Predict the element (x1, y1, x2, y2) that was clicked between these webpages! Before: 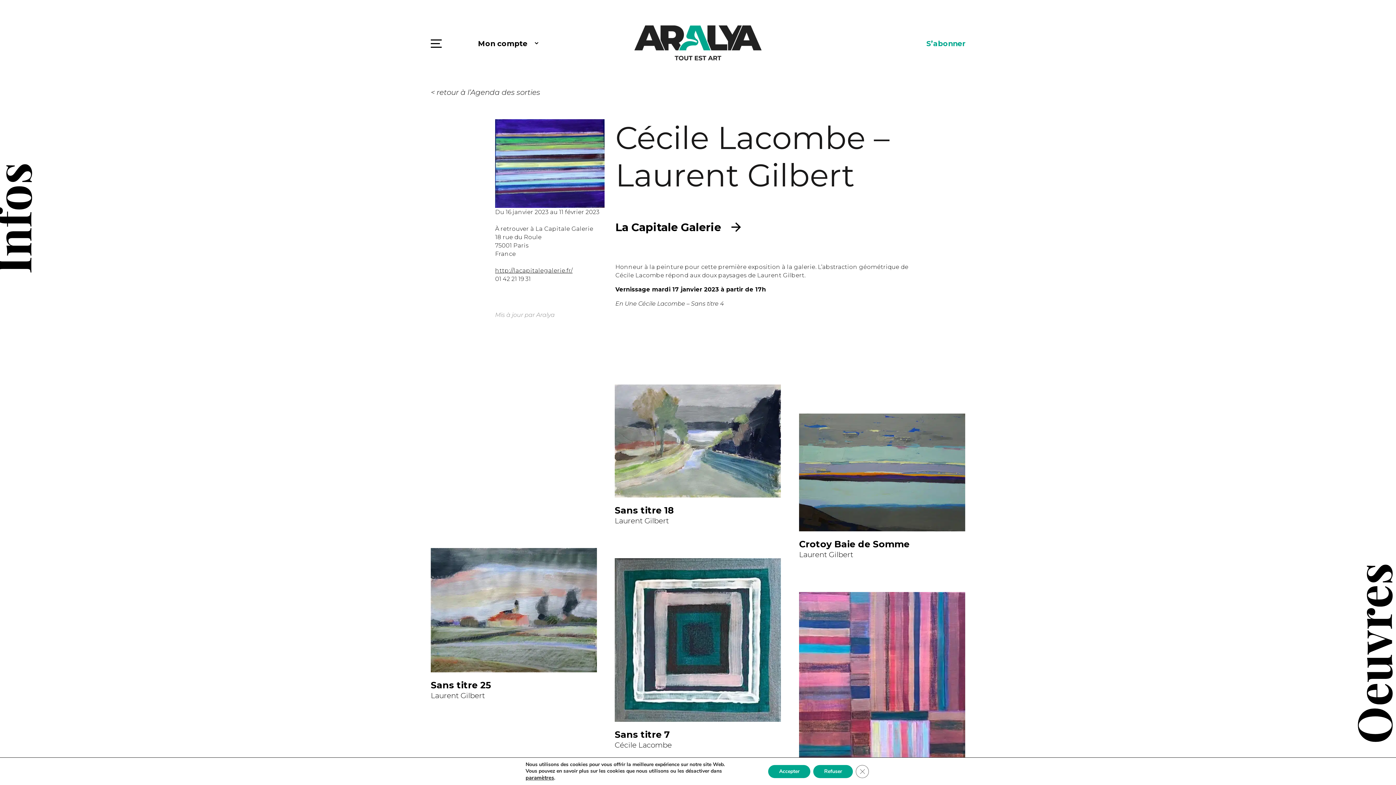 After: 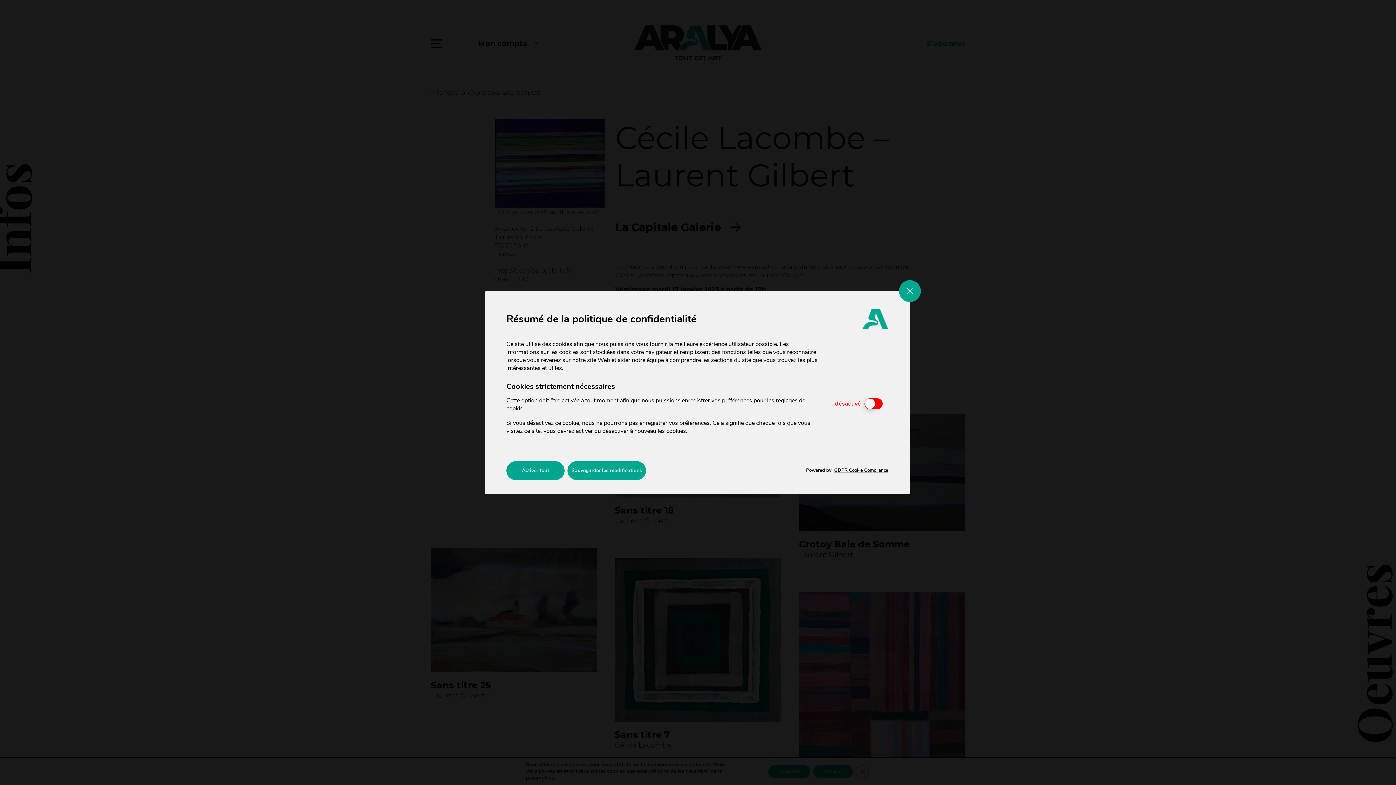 Action: bbox: (516, 775, 544, 781) label: paramètres